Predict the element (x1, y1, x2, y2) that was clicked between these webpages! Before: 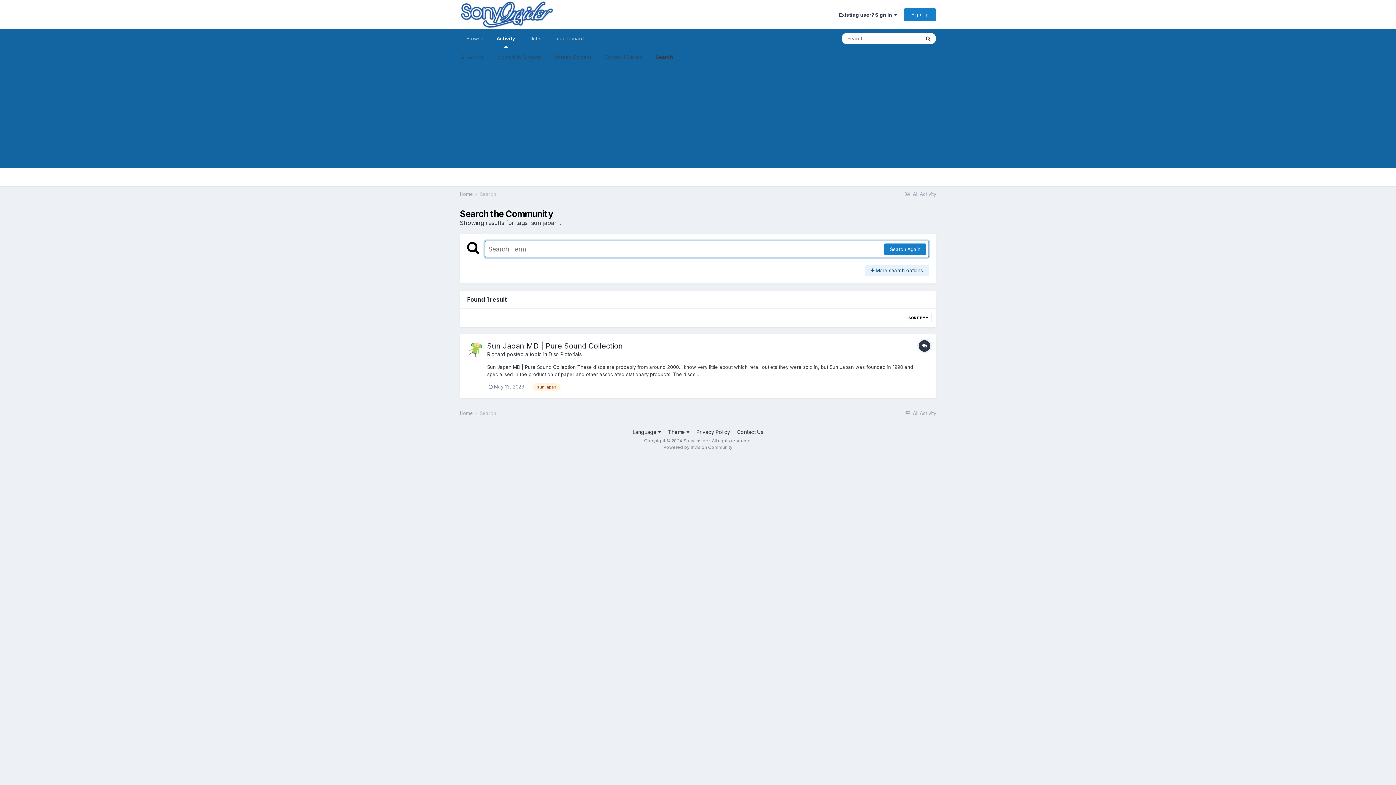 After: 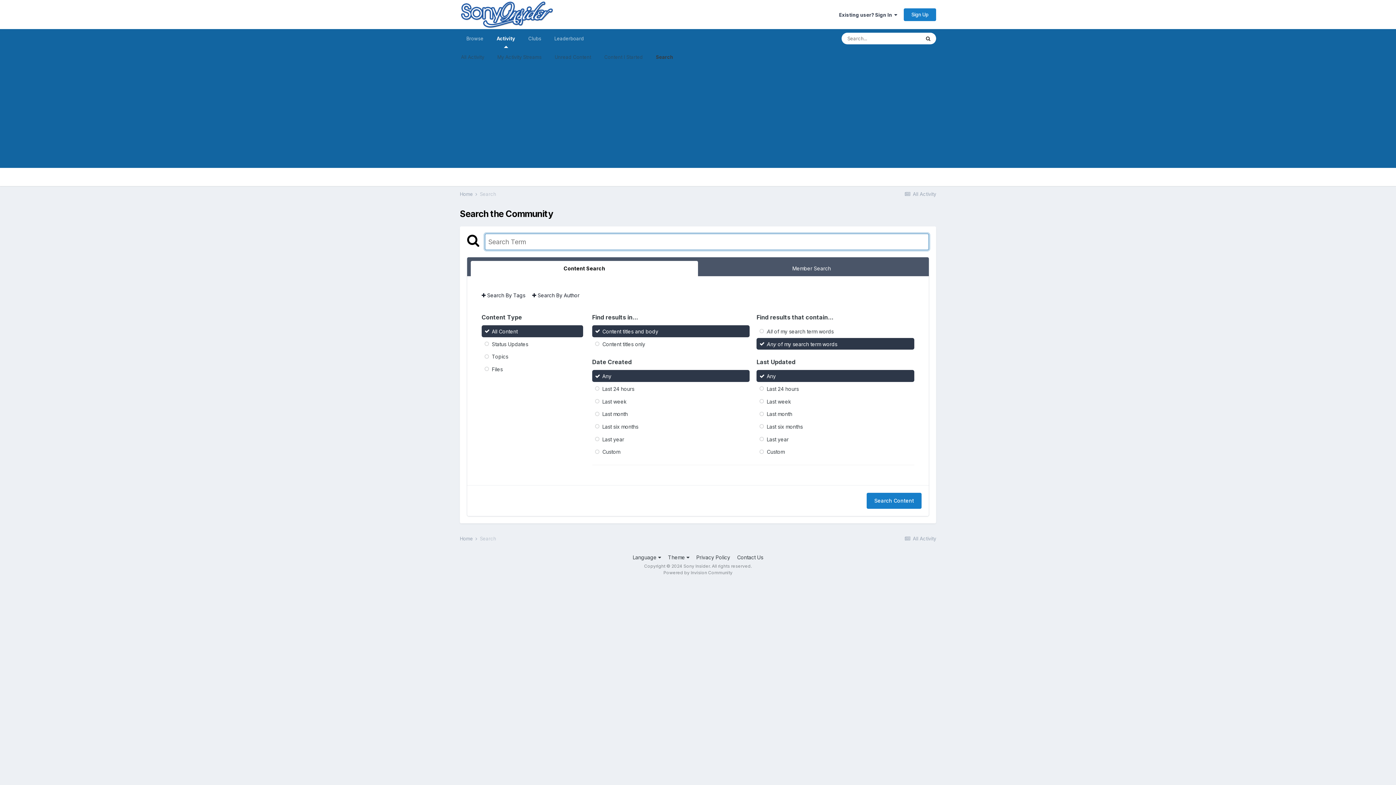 Action: bbox: (920, 32, 936, 44) label: Search